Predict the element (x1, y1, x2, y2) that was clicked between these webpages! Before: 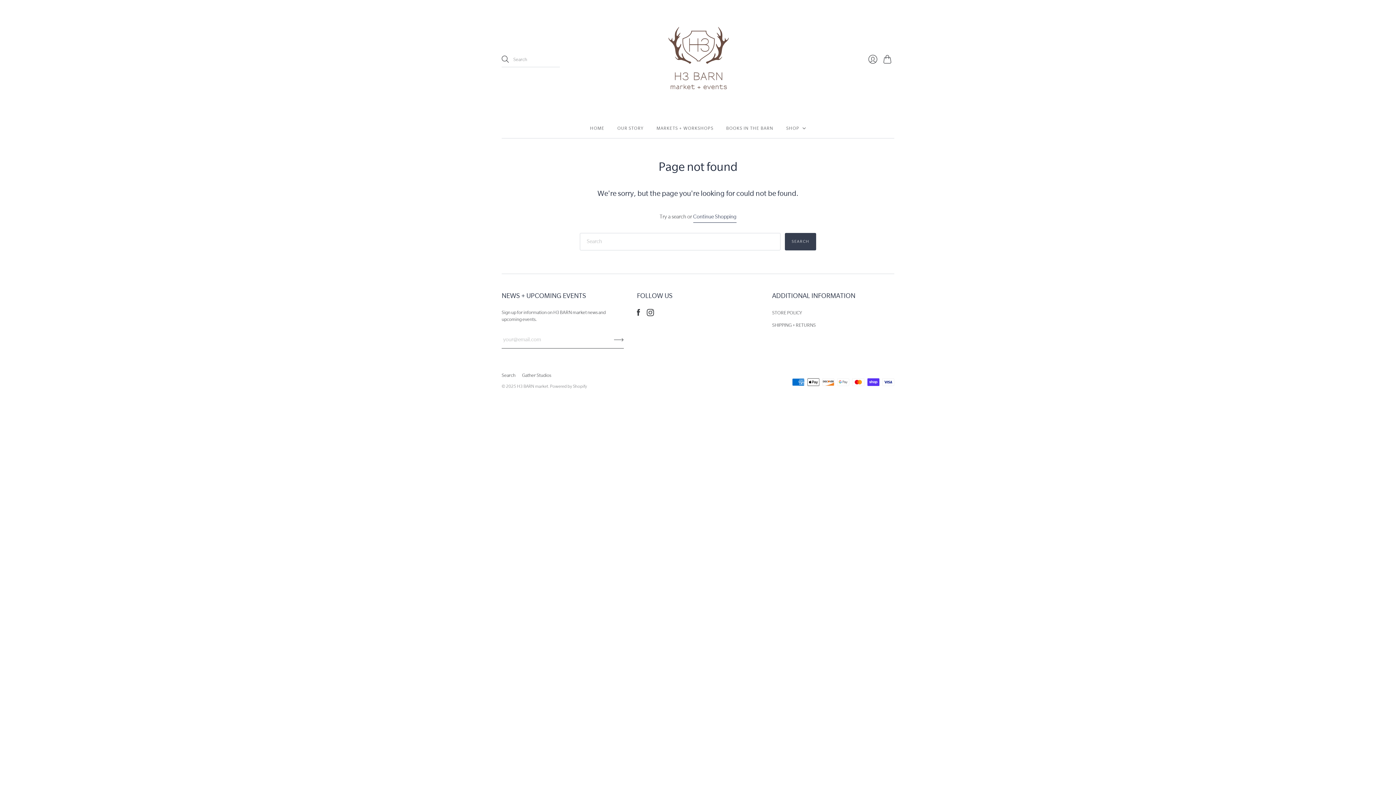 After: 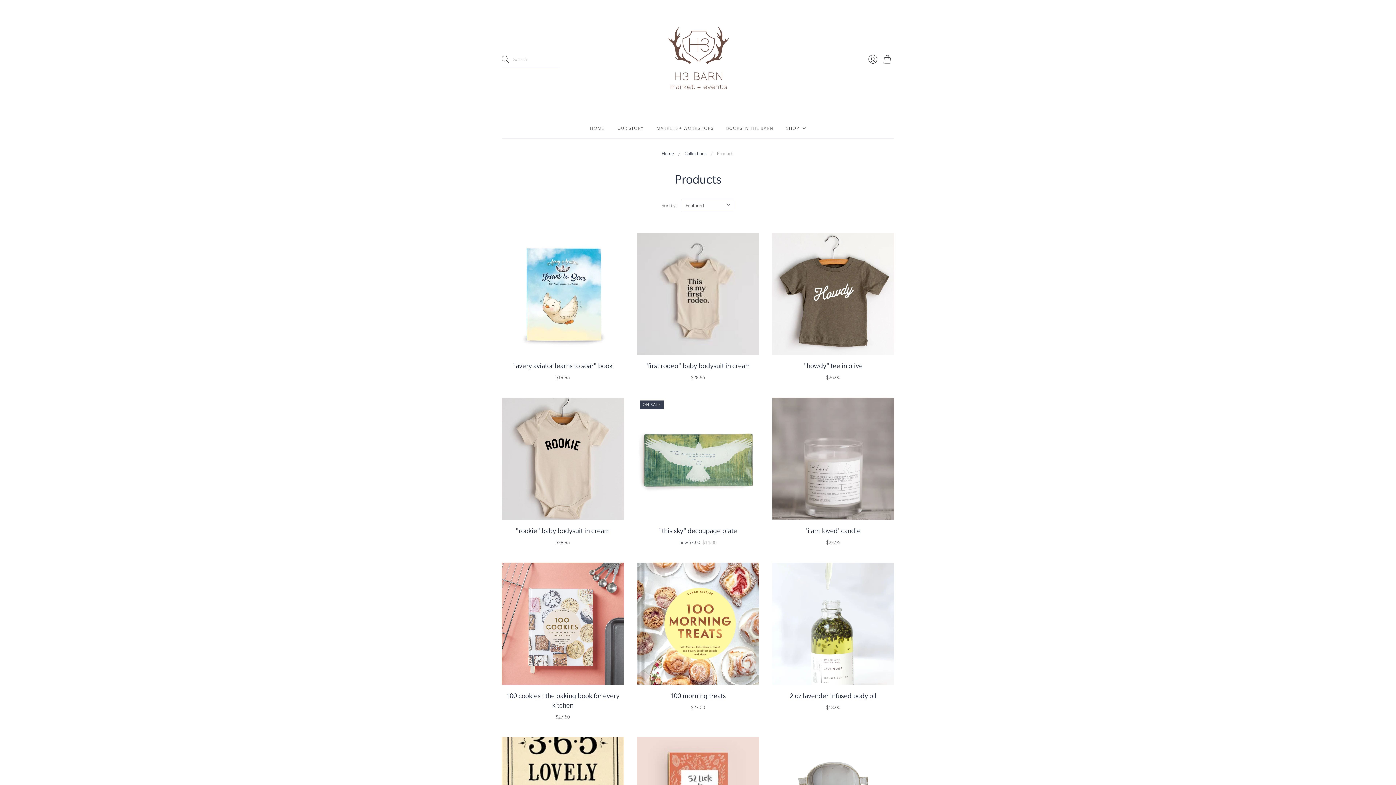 Action: label: Continue Shopping bbox: (693, 213, 736, 221)